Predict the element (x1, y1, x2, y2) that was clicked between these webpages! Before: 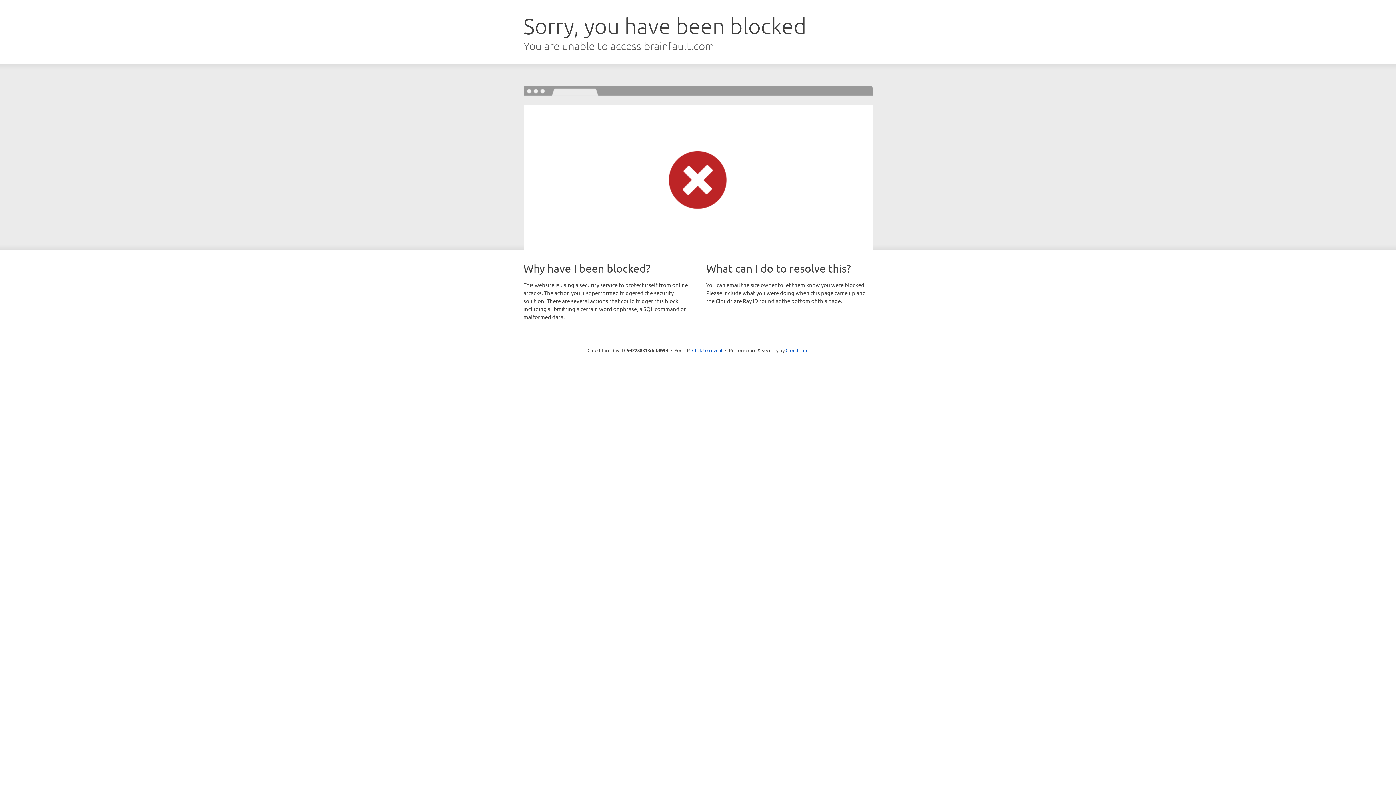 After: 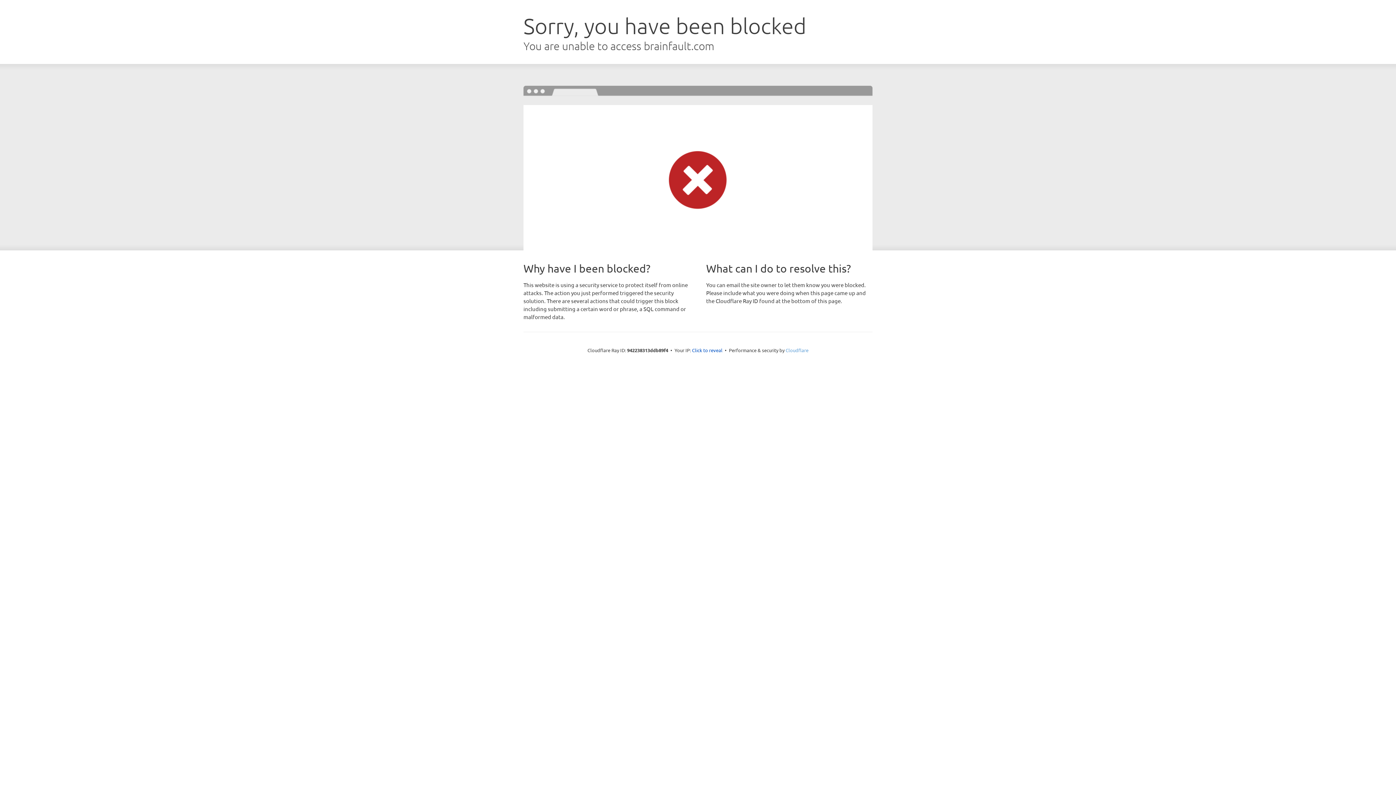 Action: bbox: (785, 347, 808, 353) label: Cloudflare